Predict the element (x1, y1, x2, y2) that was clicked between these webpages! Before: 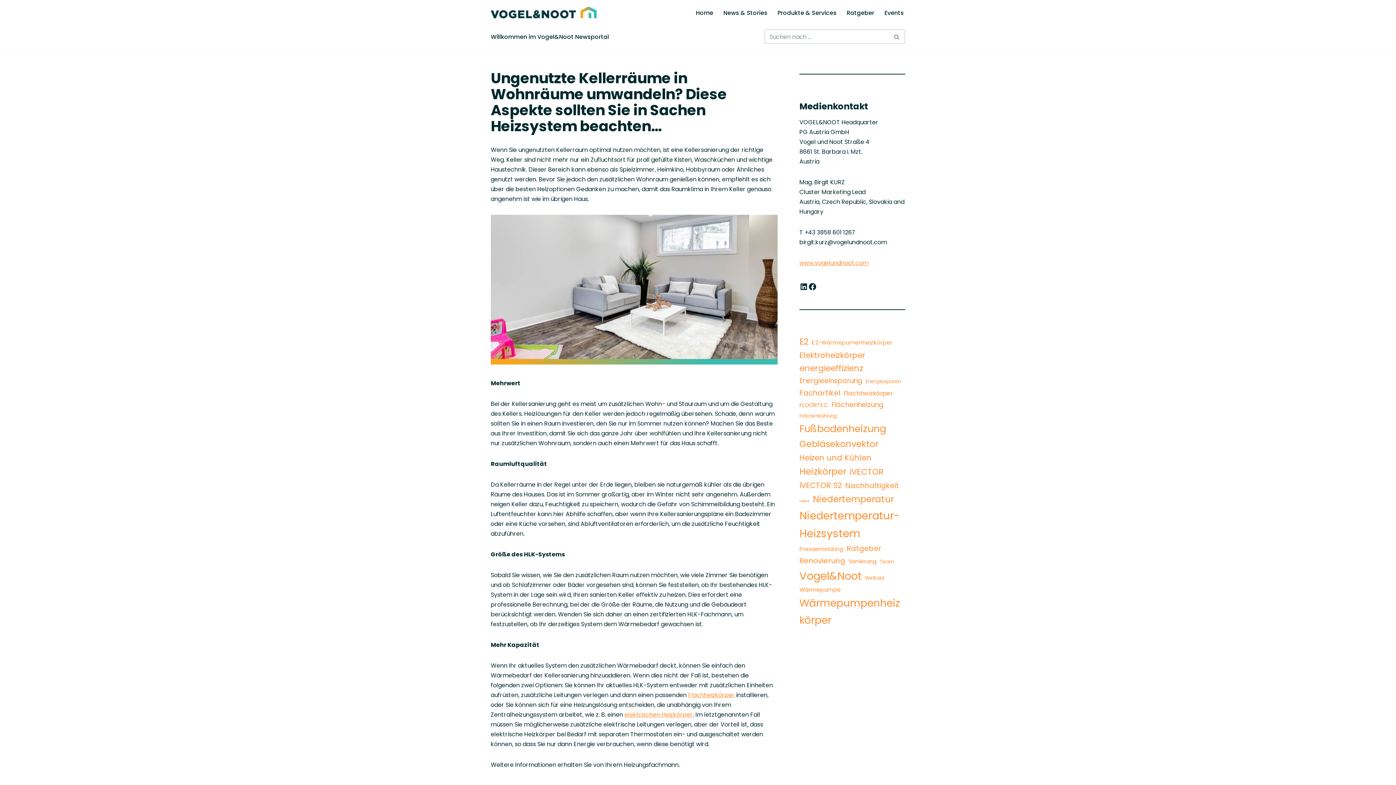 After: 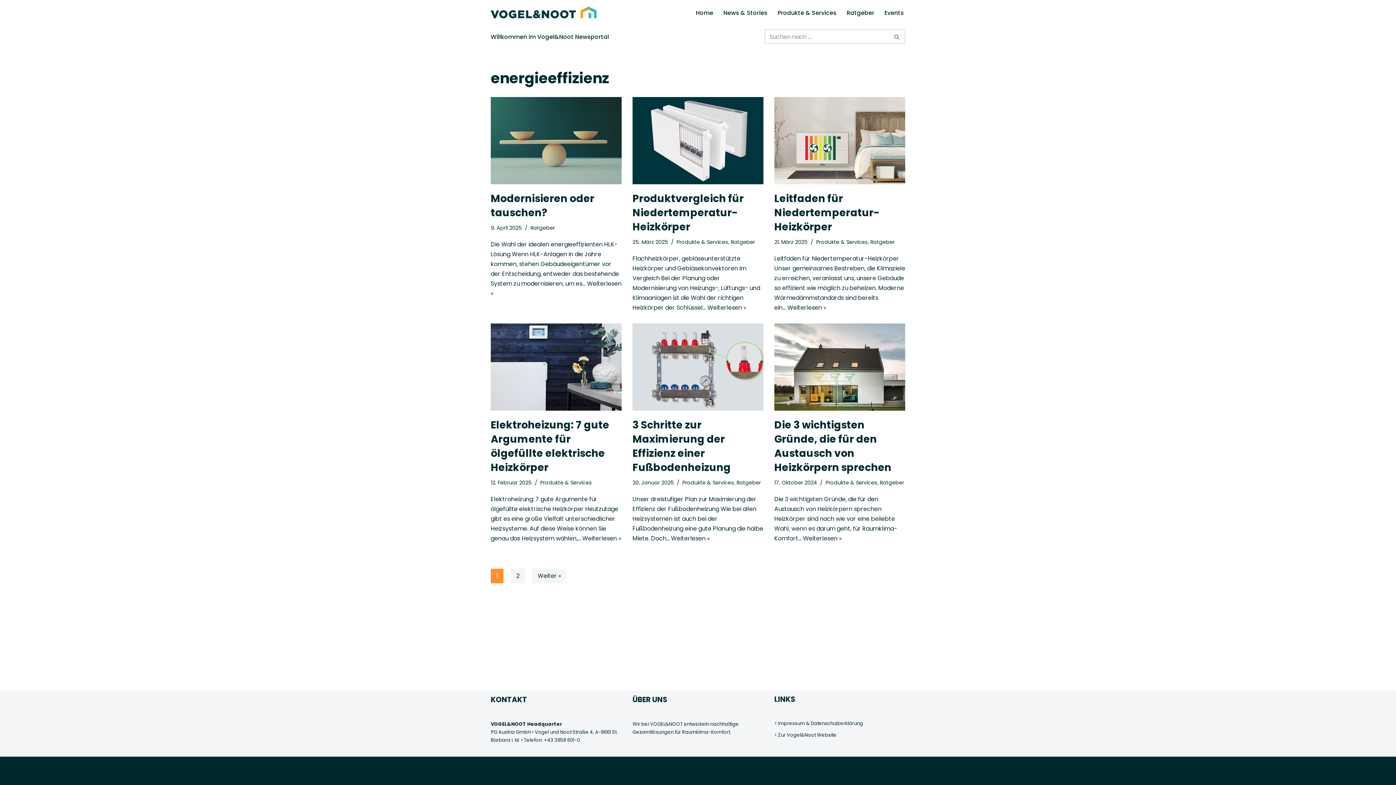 Action: bbox: (799, 361, 863, 375) label: energieeffizienz (9 Einträge)